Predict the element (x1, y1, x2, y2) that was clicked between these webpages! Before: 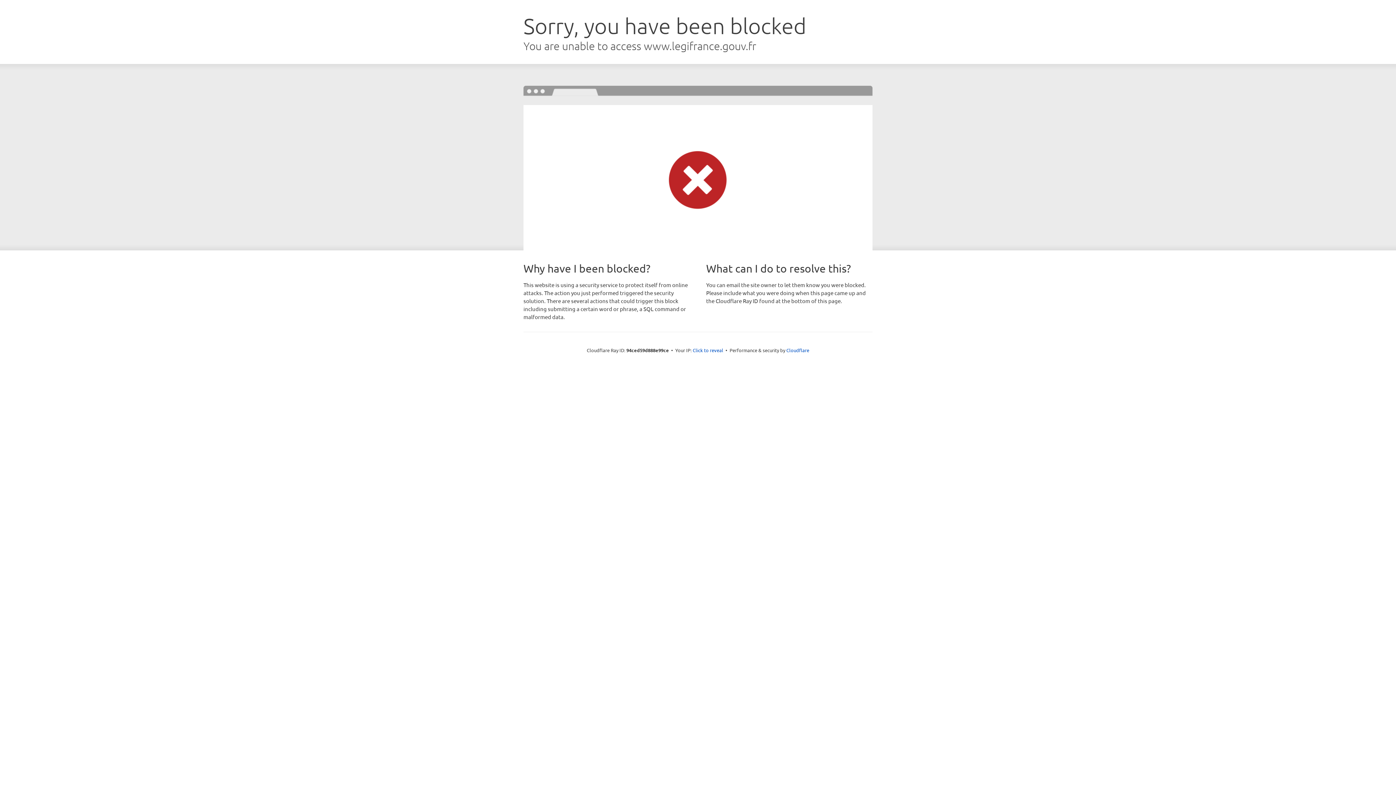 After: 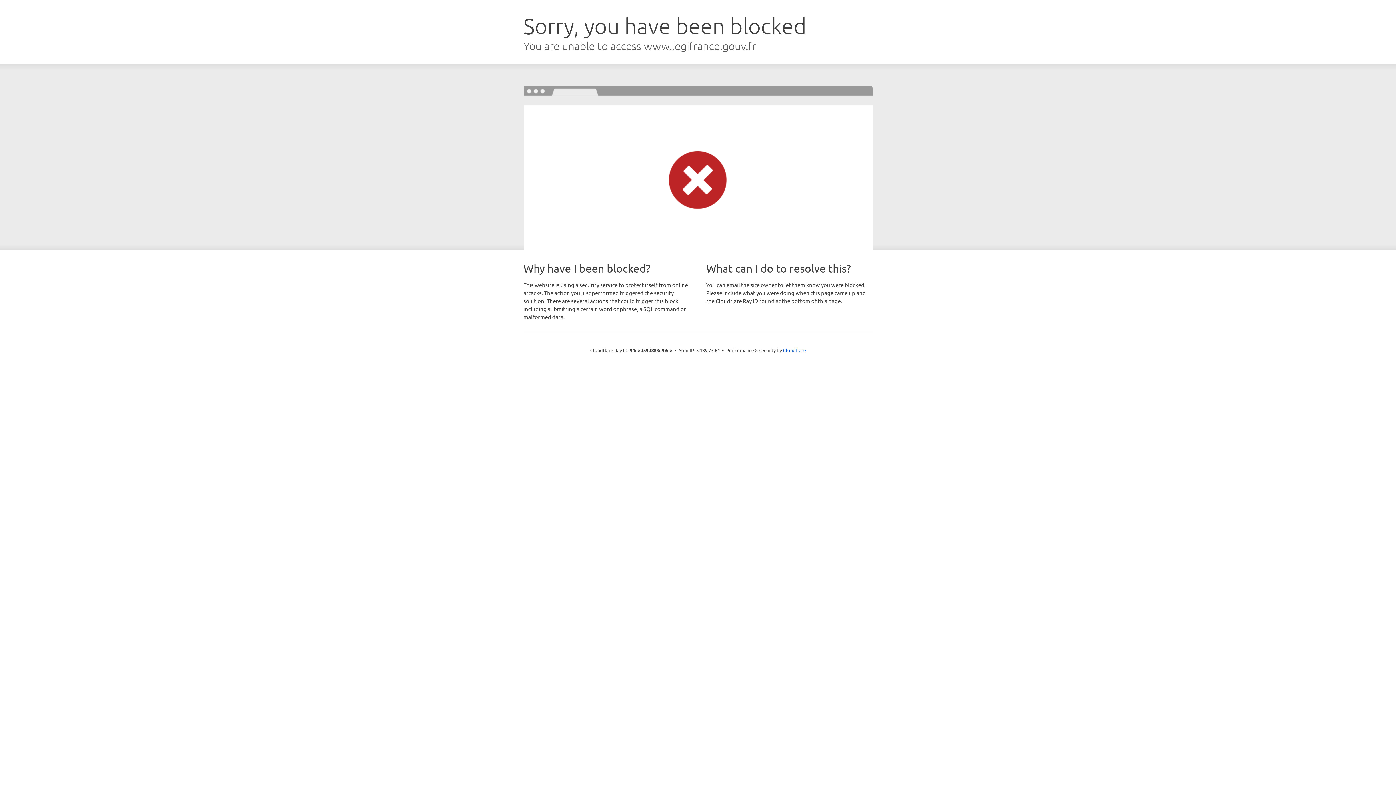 Action: label: Click to reveal bbox: (692, 346, 723, 353)